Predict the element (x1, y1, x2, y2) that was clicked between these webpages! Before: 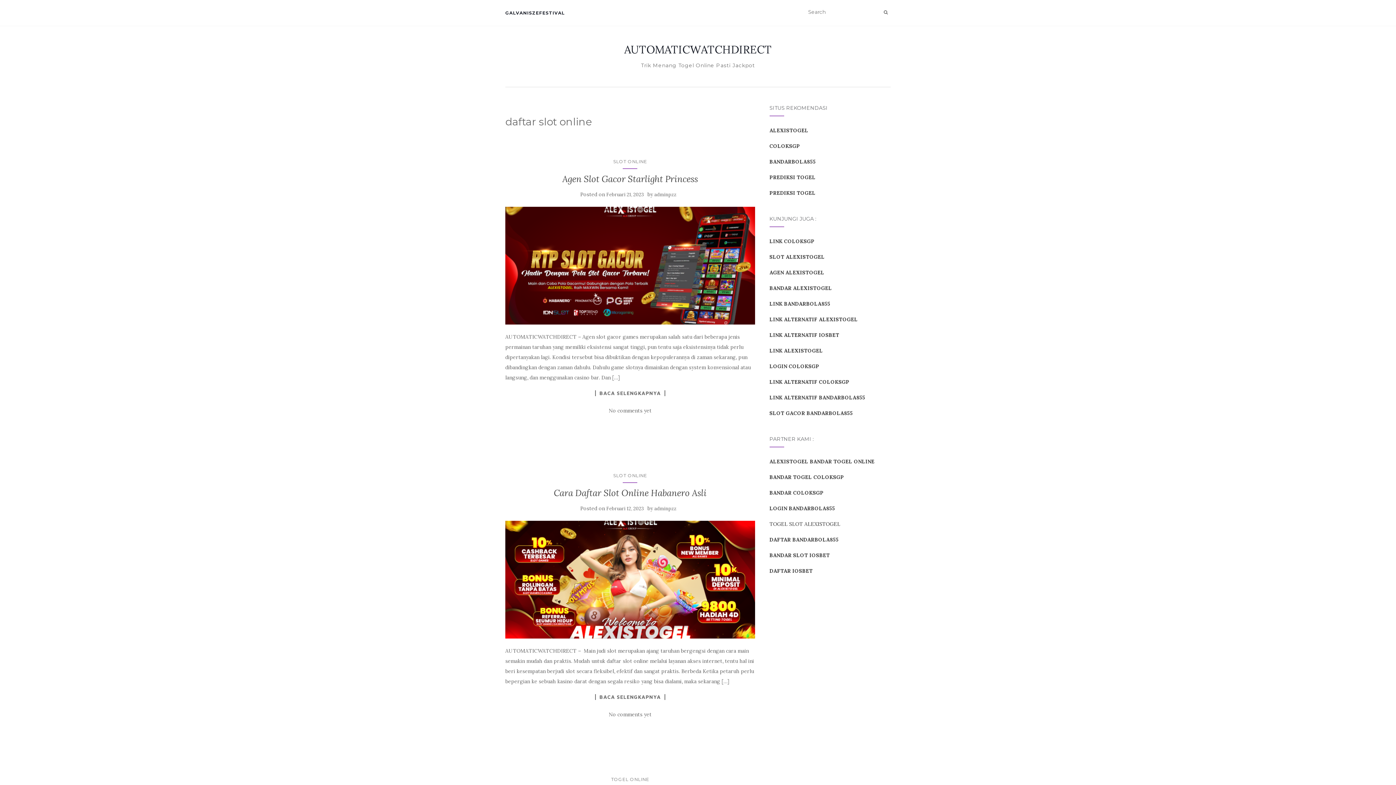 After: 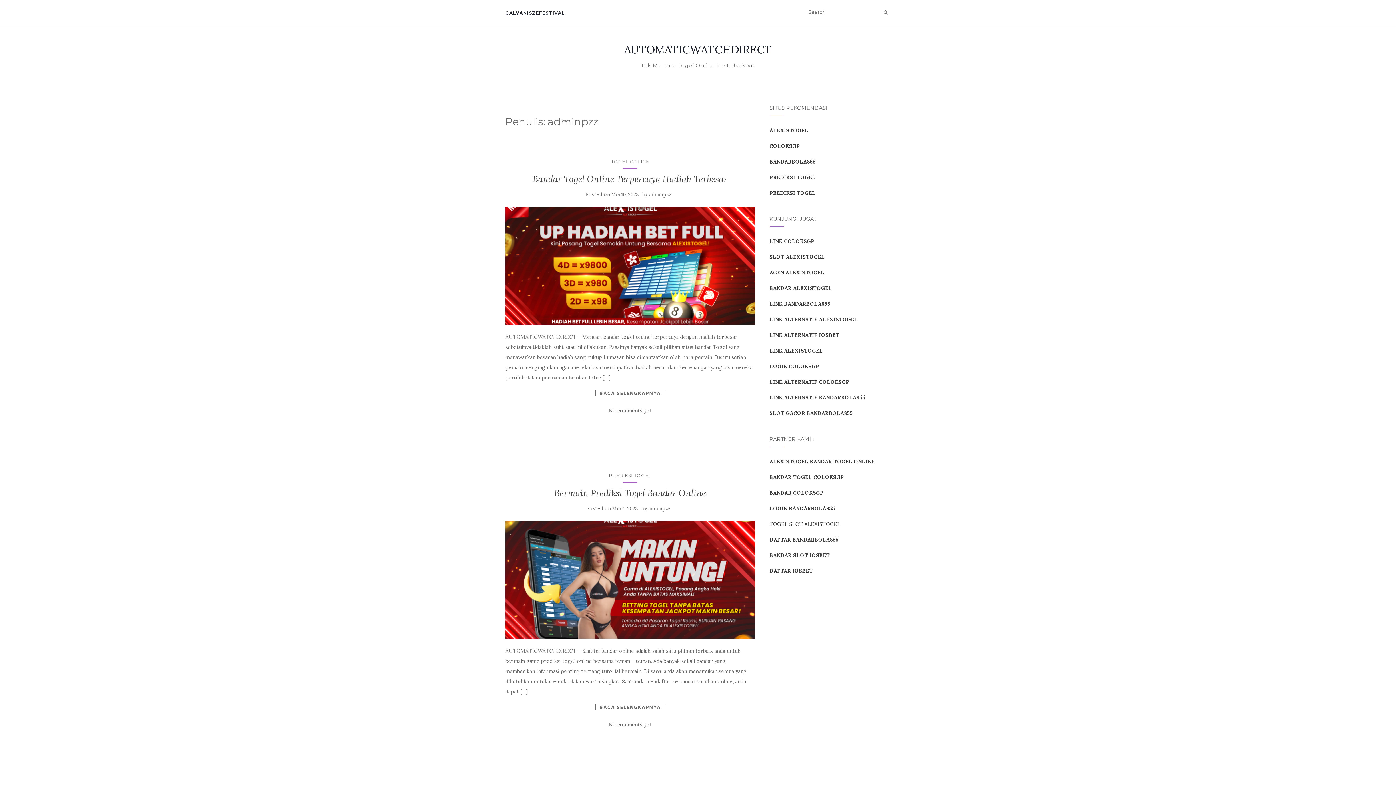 Action: label: adminpzz bbox: (654, 191, 676, 197)